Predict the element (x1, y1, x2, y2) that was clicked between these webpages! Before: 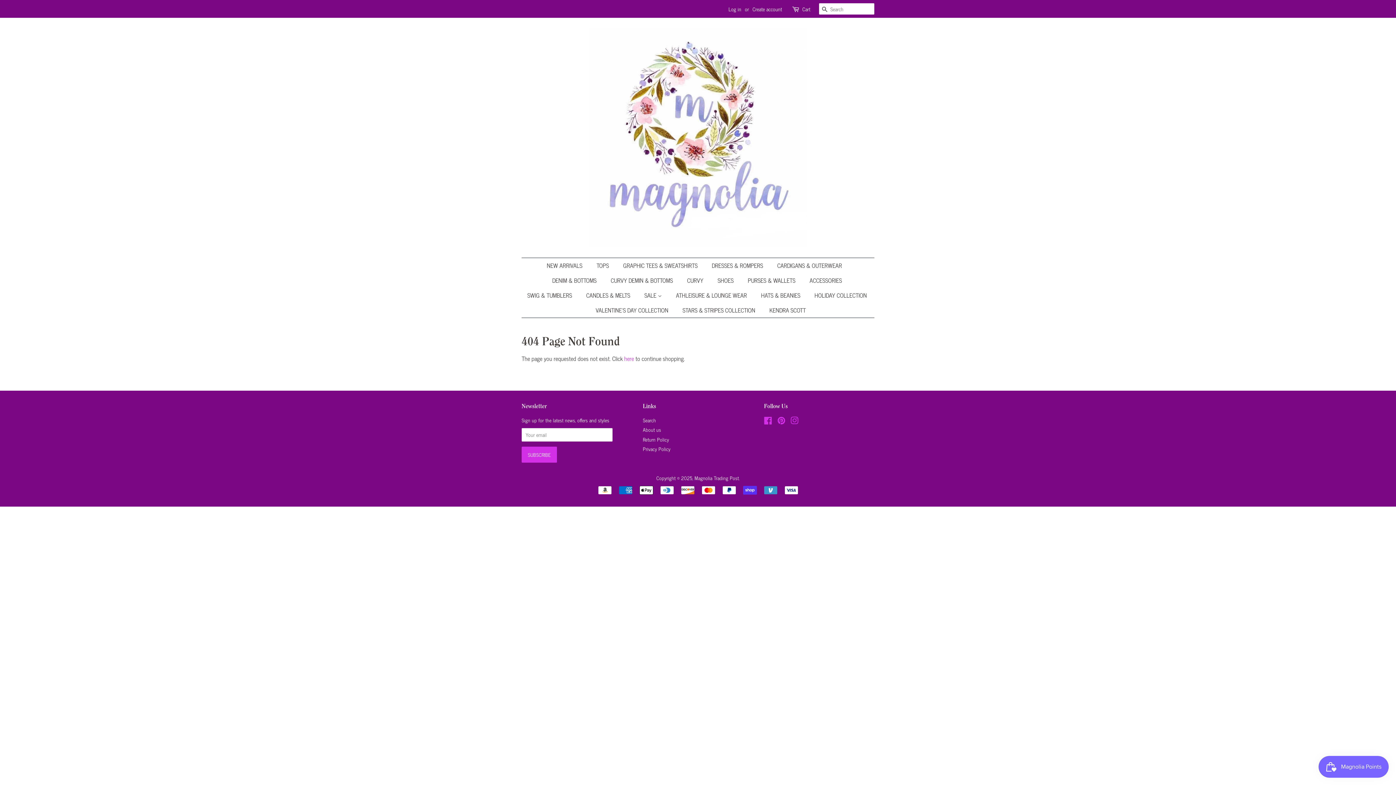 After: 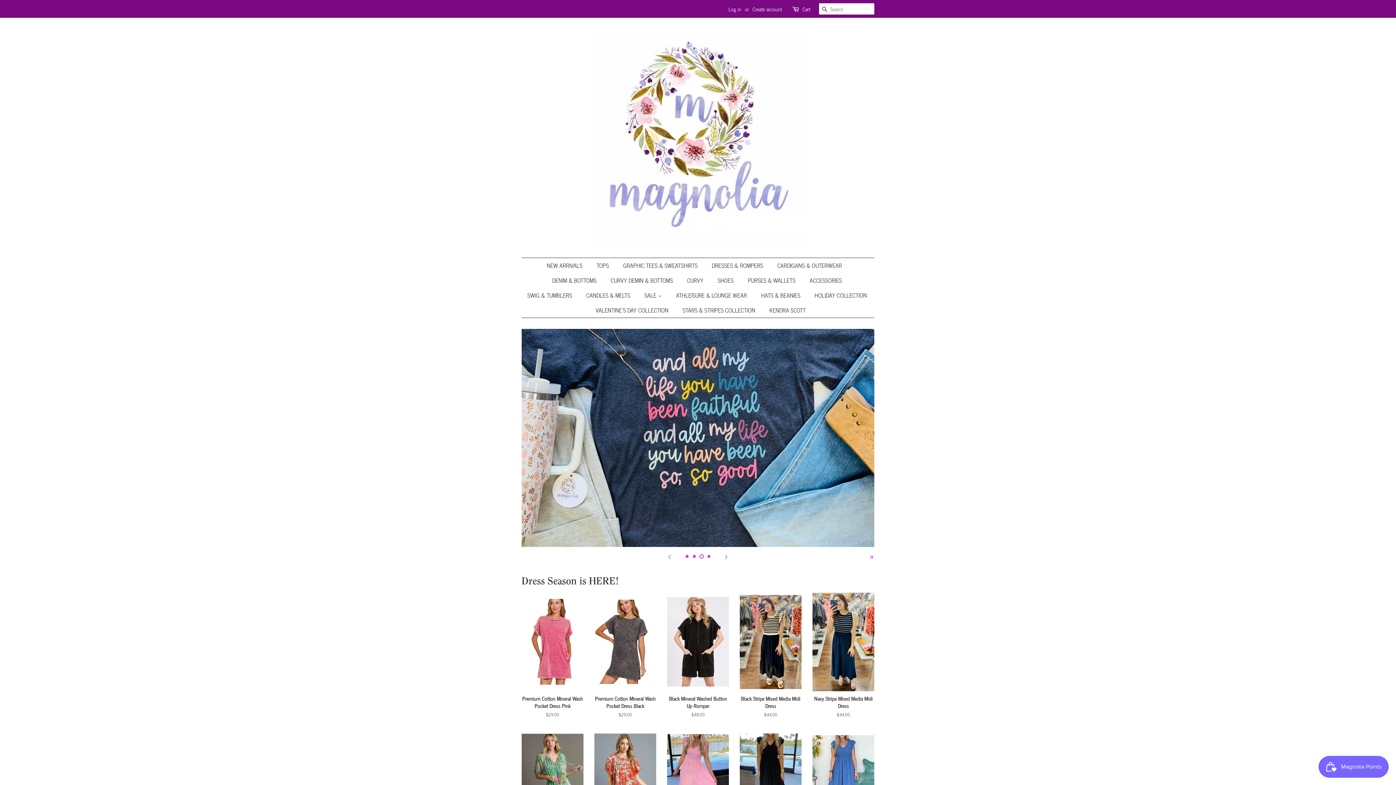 Action: label: Magnolia Trading Post bbox: (694, 474, 739, 482)